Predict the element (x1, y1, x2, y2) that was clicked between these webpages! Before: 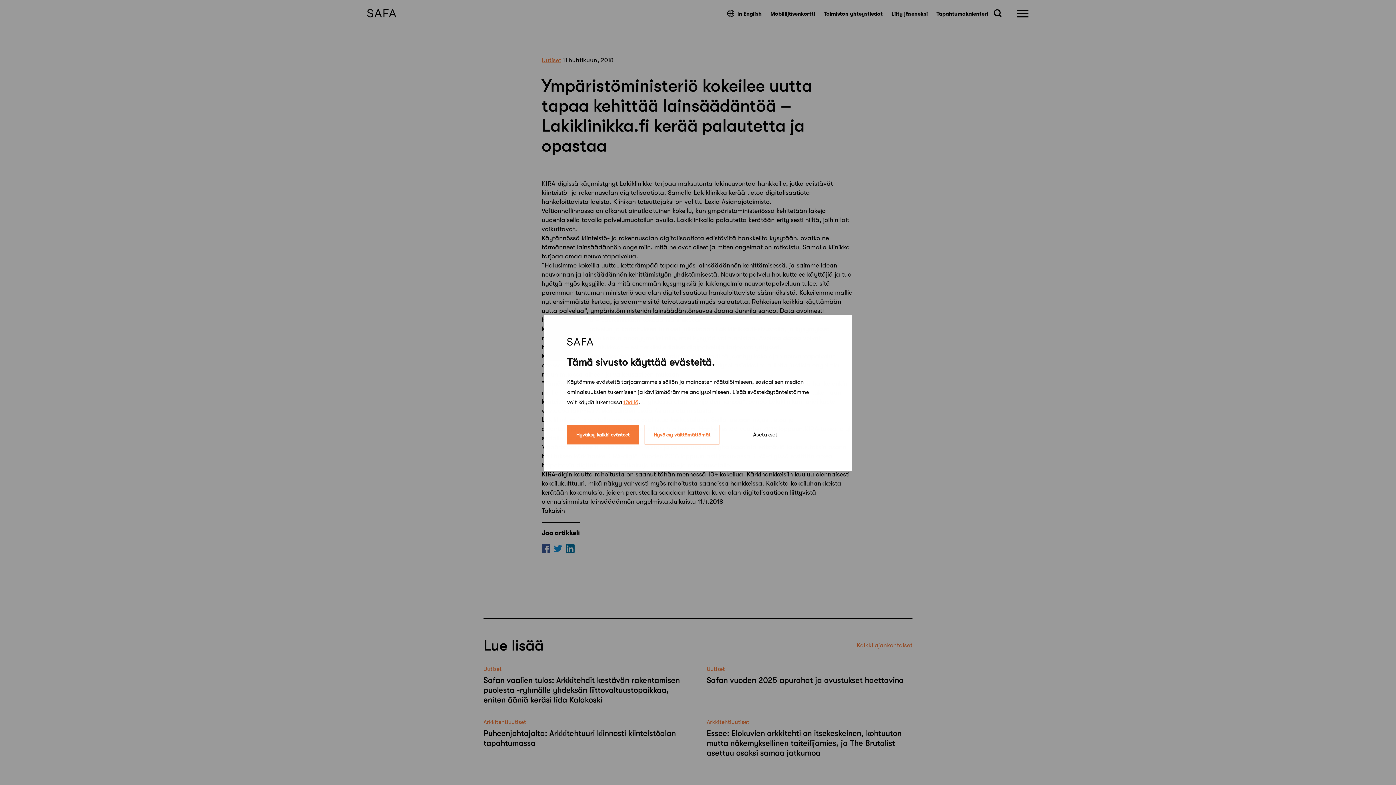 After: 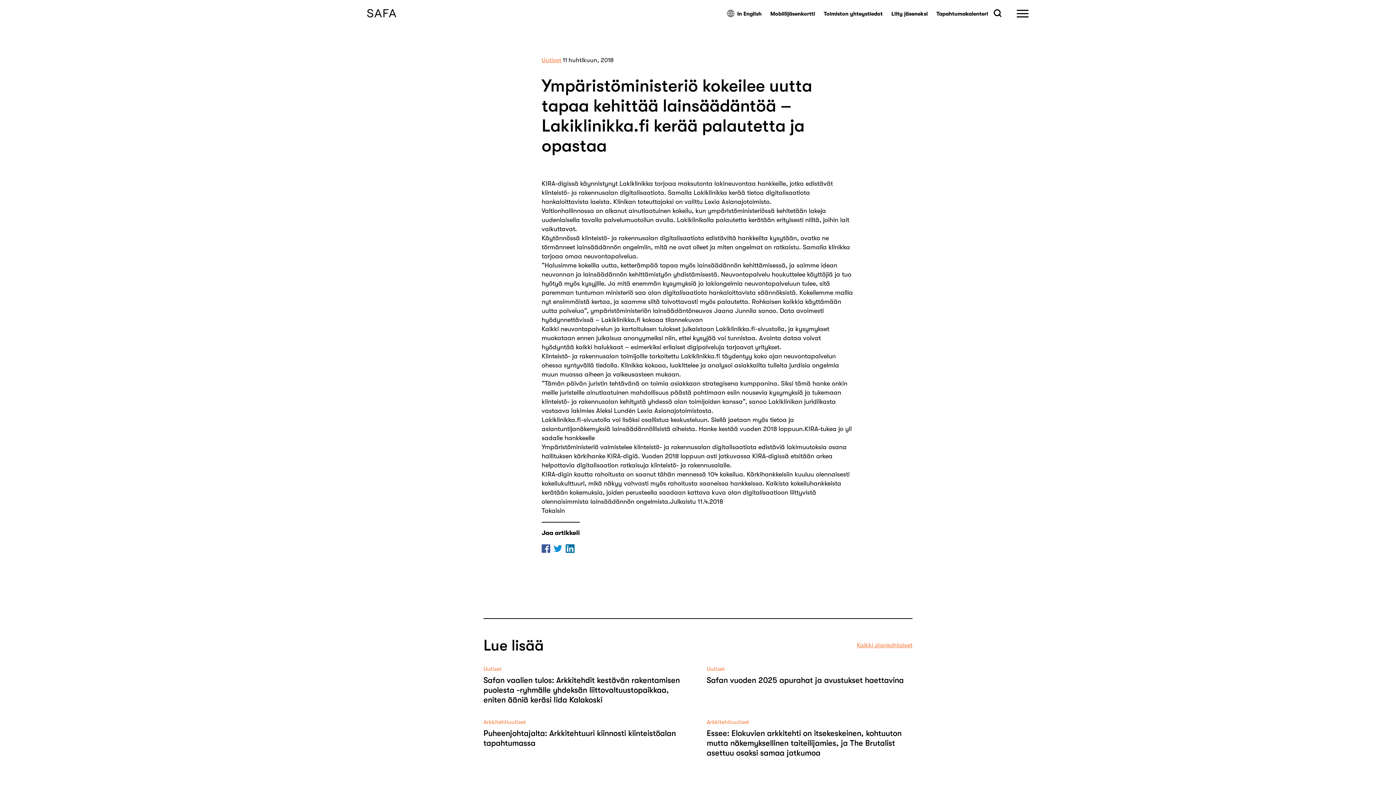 Action: bbox: (567, 424, 638, 444) label: Hyväksy kaikki evästeet